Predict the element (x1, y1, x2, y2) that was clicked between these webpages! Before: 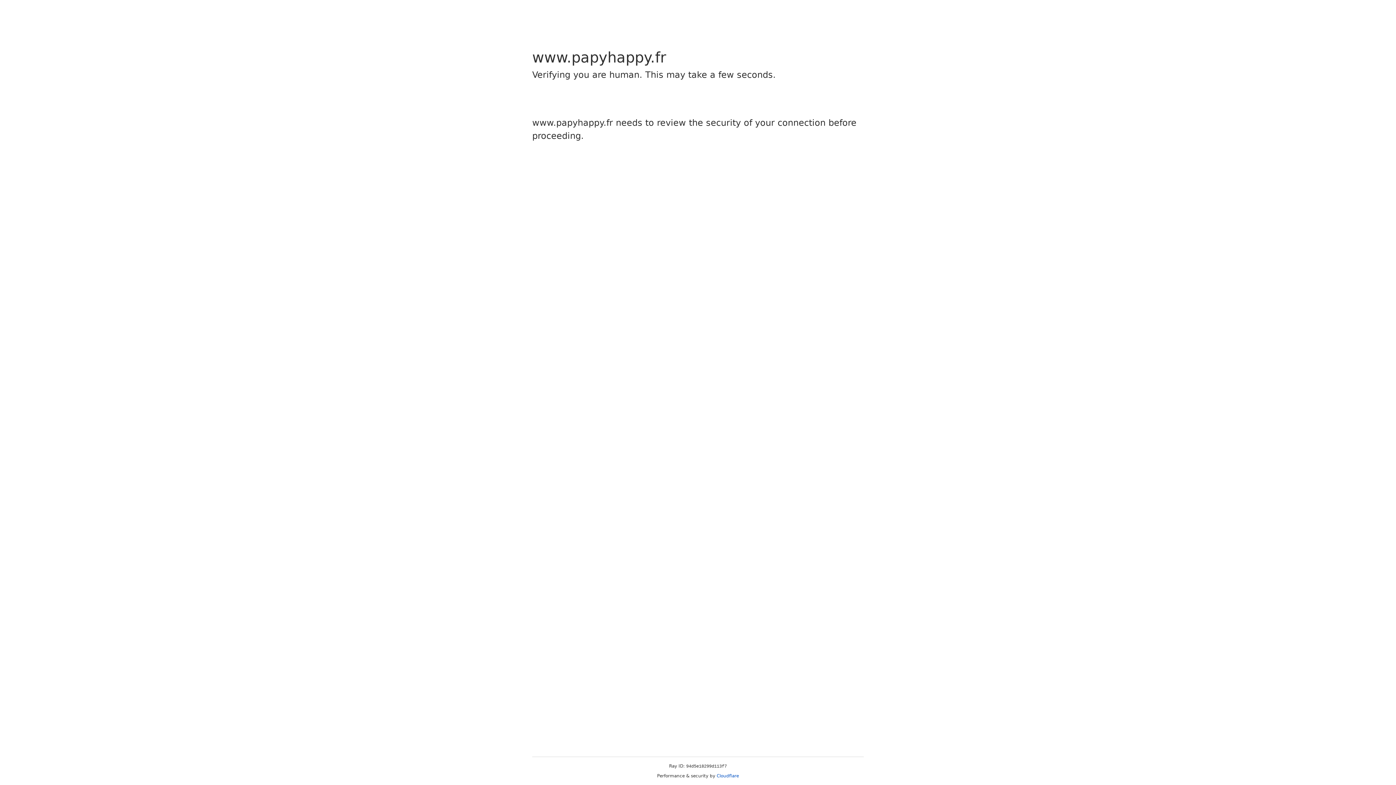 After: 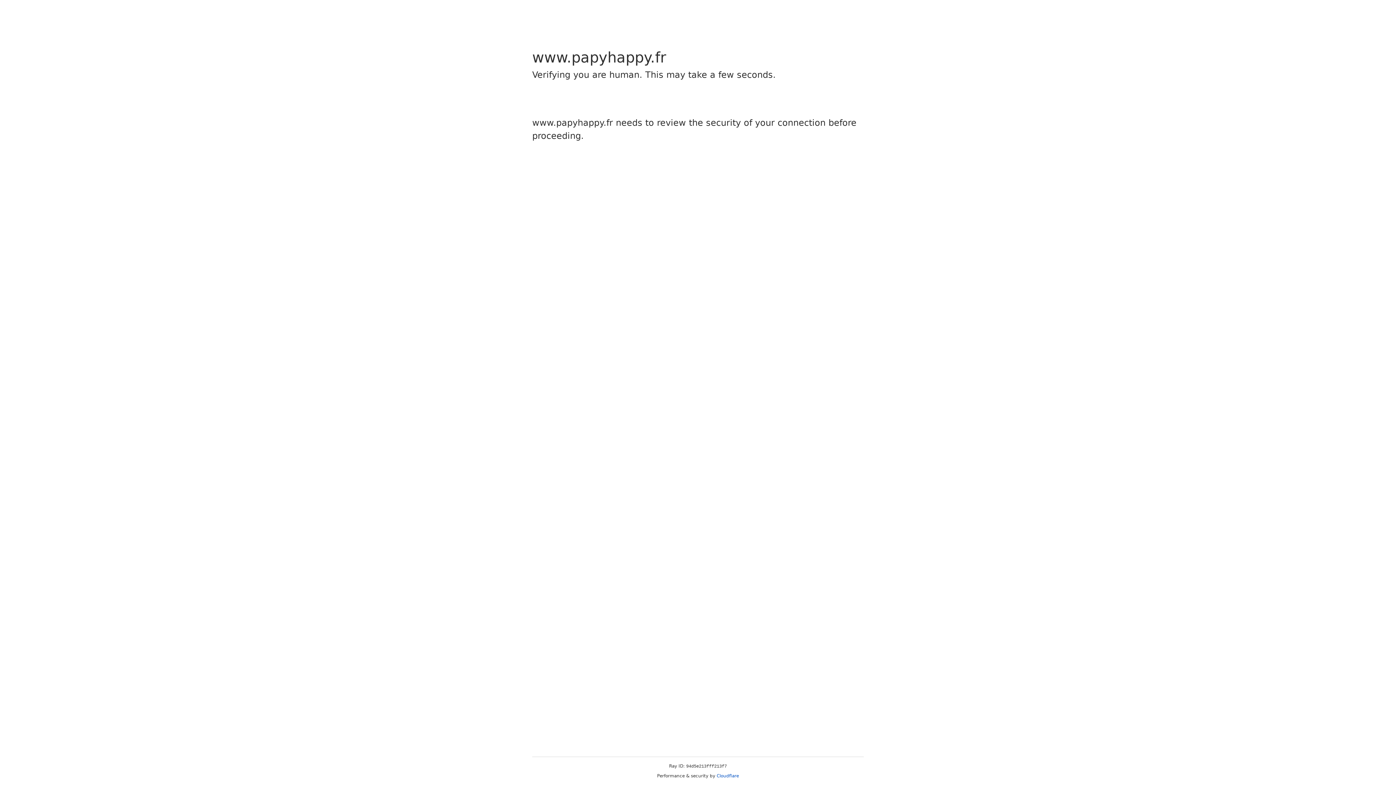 Action: label: Cloudflare bbox: (716, 773, 739, 778)